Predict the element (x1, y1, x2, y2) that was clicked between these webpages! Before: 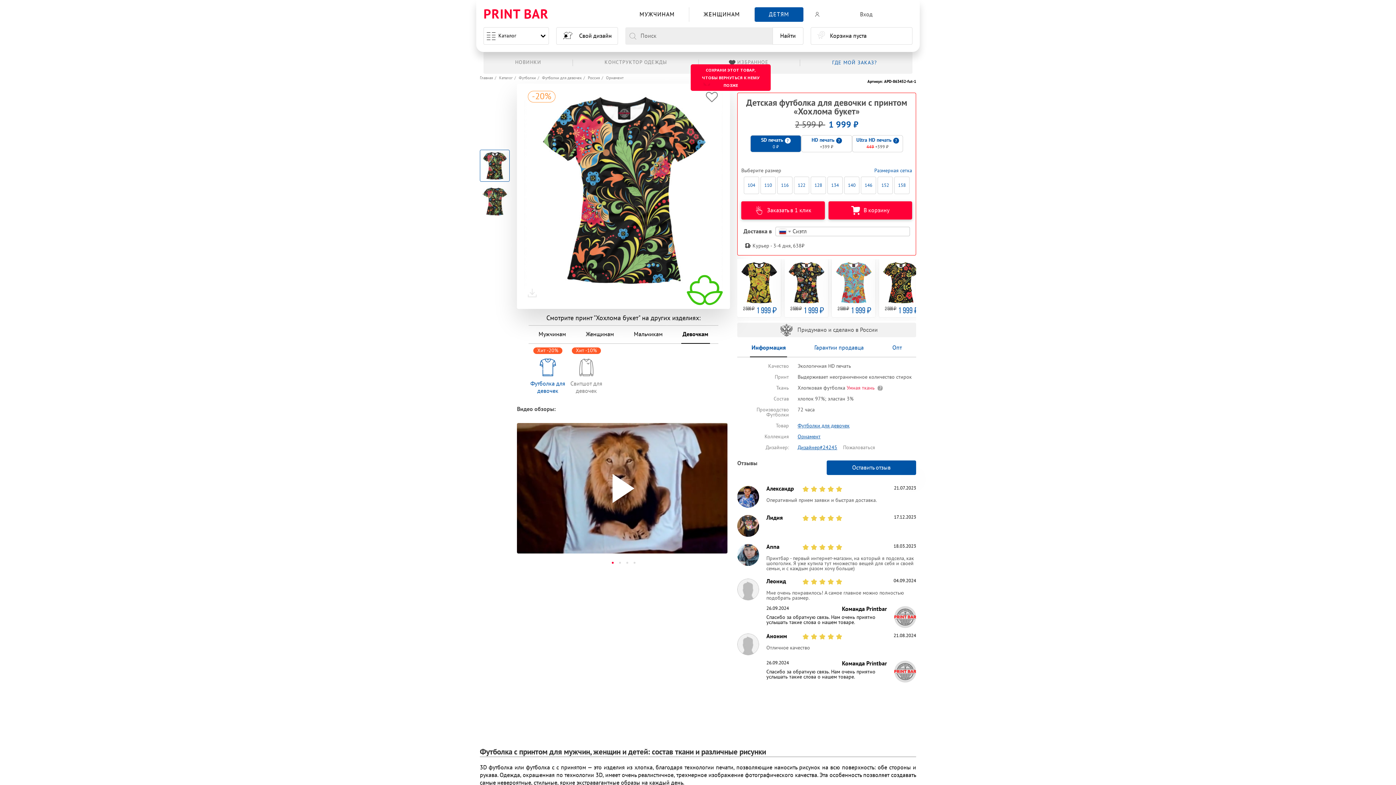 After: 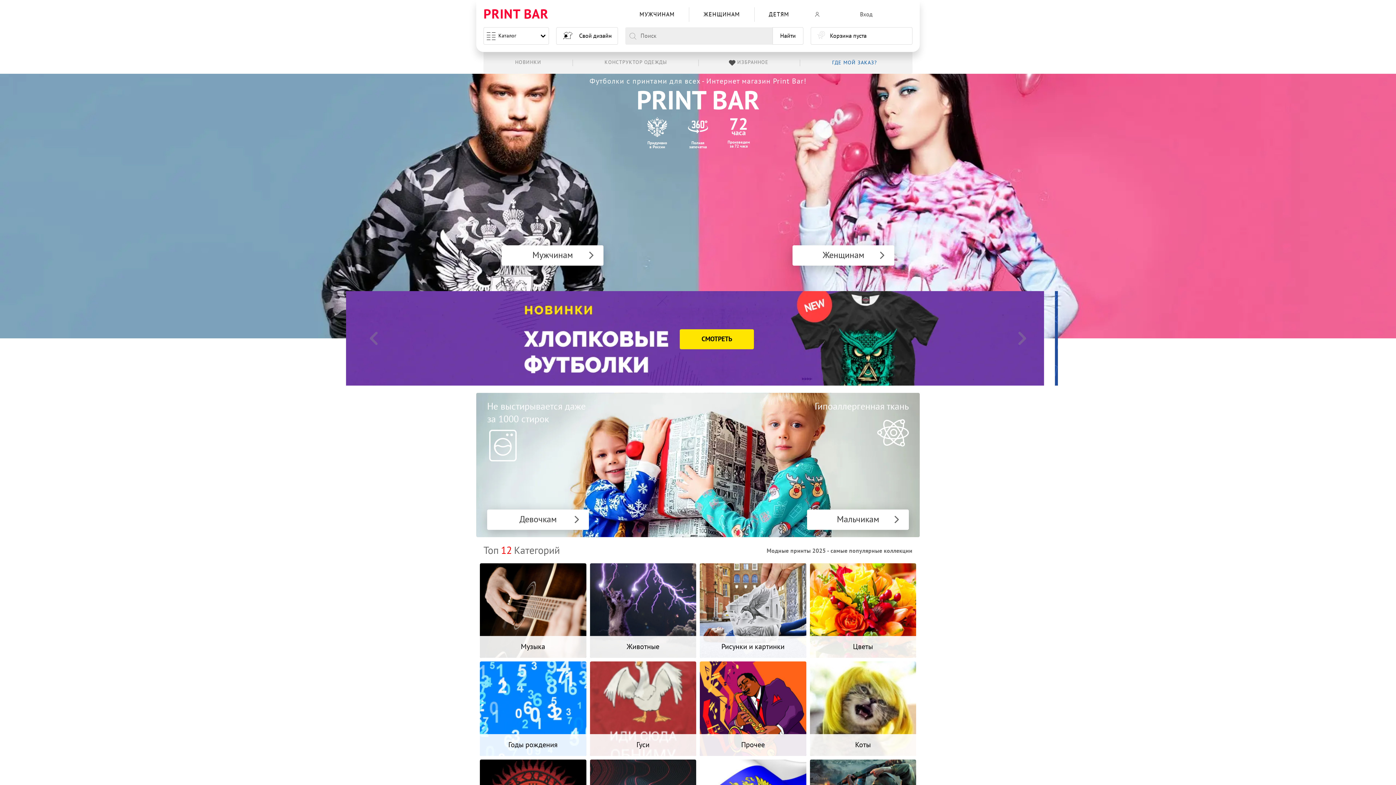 Action: bbox: (483, 6, 548, 22) label: PRINT BAR